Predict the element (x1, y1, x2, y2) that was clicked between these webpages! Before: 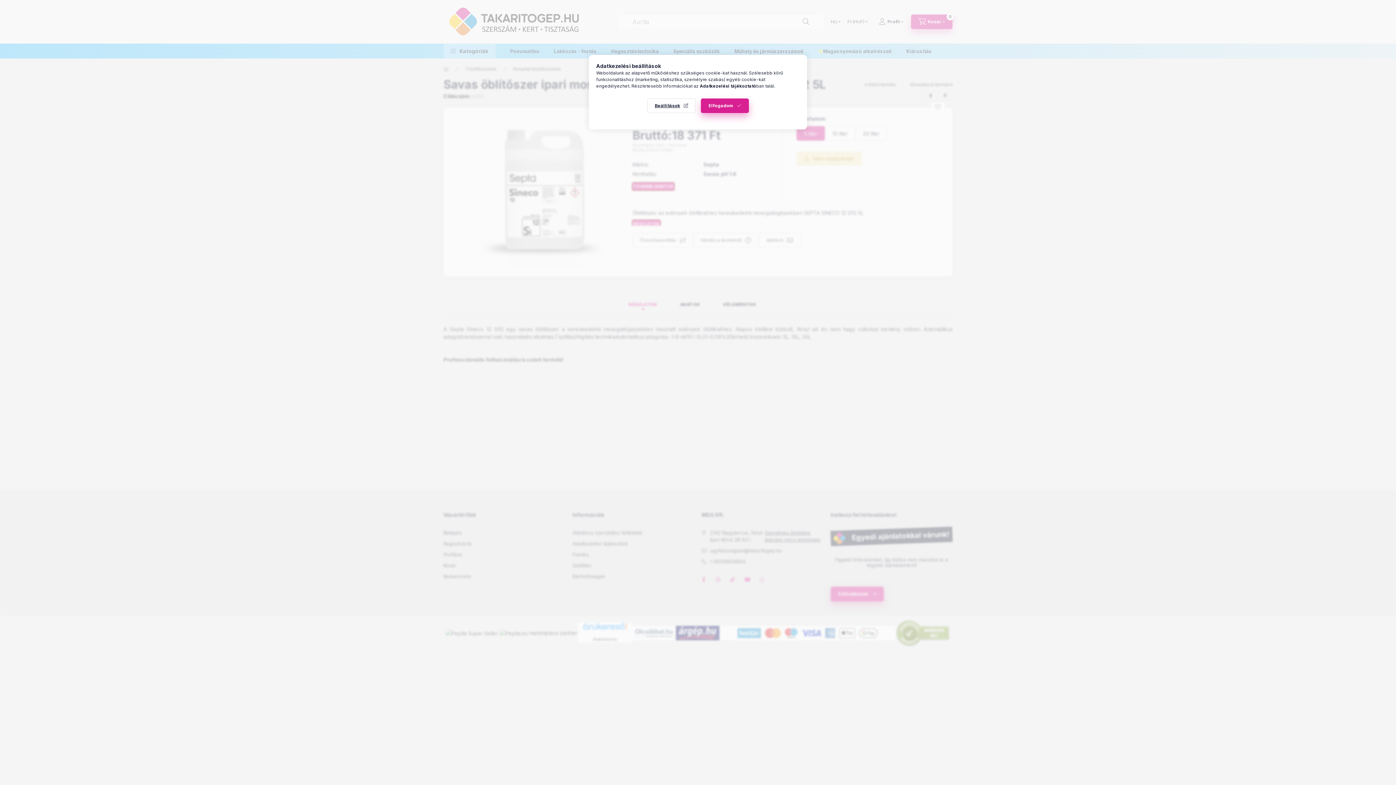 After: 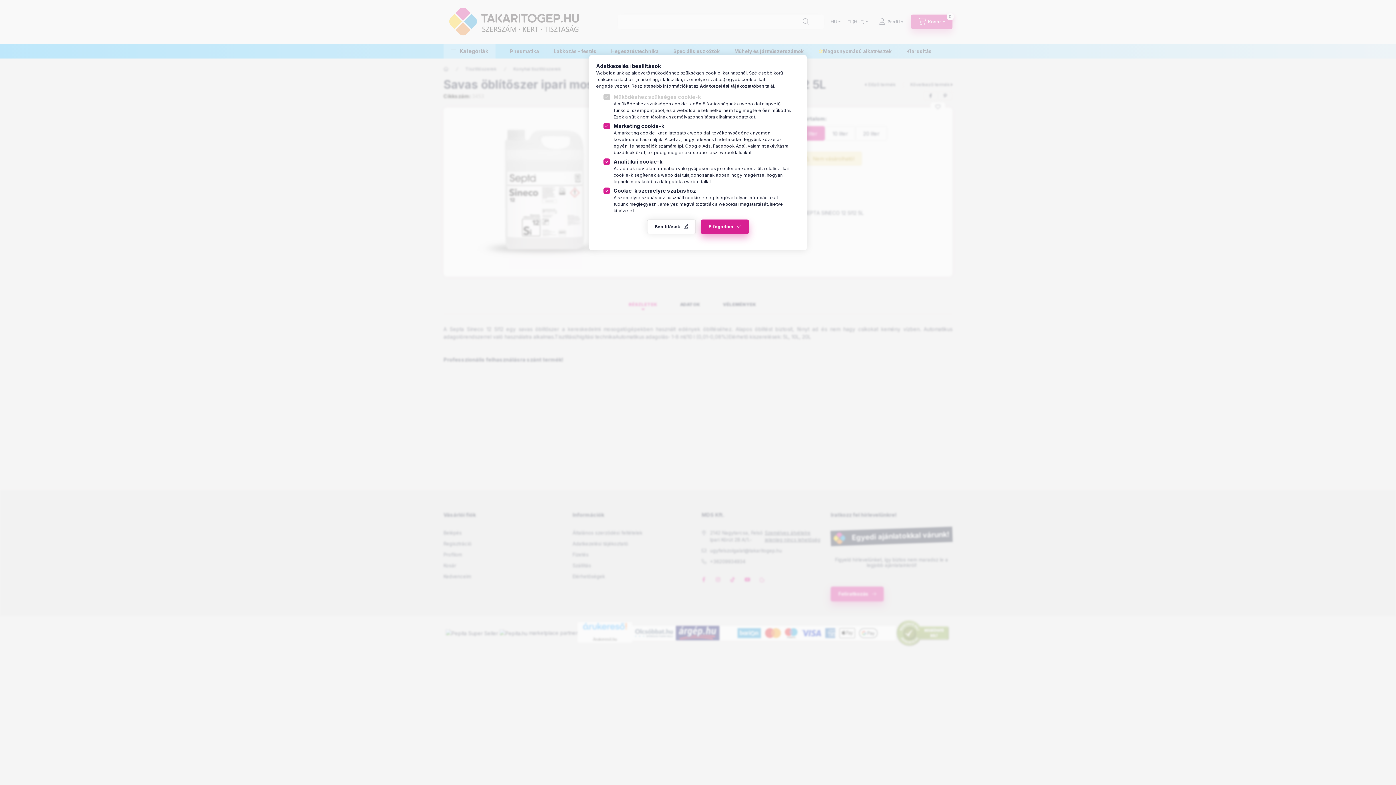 Action: label: Beállítások bbox: (647, 98, 696, 113)